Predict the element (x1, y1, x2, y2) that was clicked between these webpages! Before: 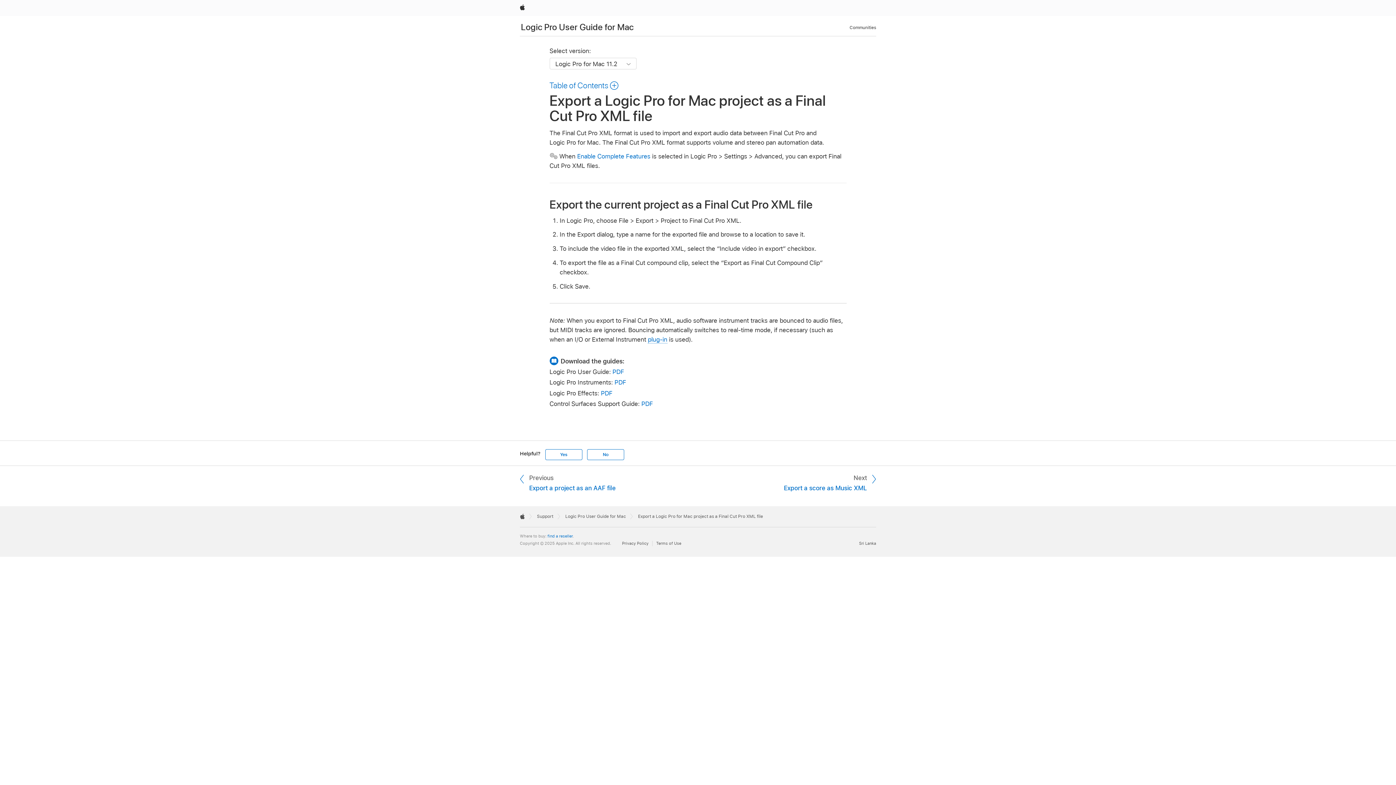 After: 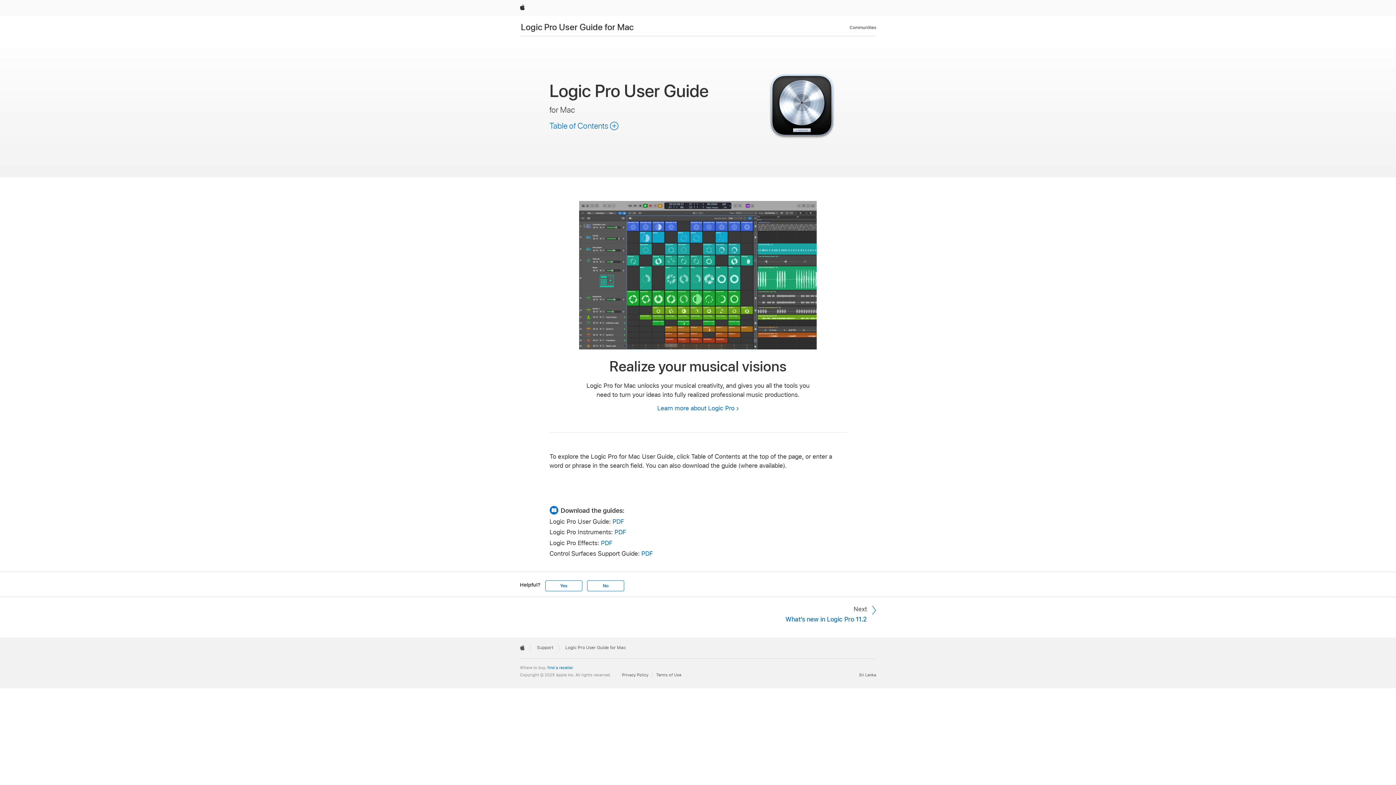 Action: bbox: (565, 514, 626, 519) label: Logic Pro User Guide for Mac